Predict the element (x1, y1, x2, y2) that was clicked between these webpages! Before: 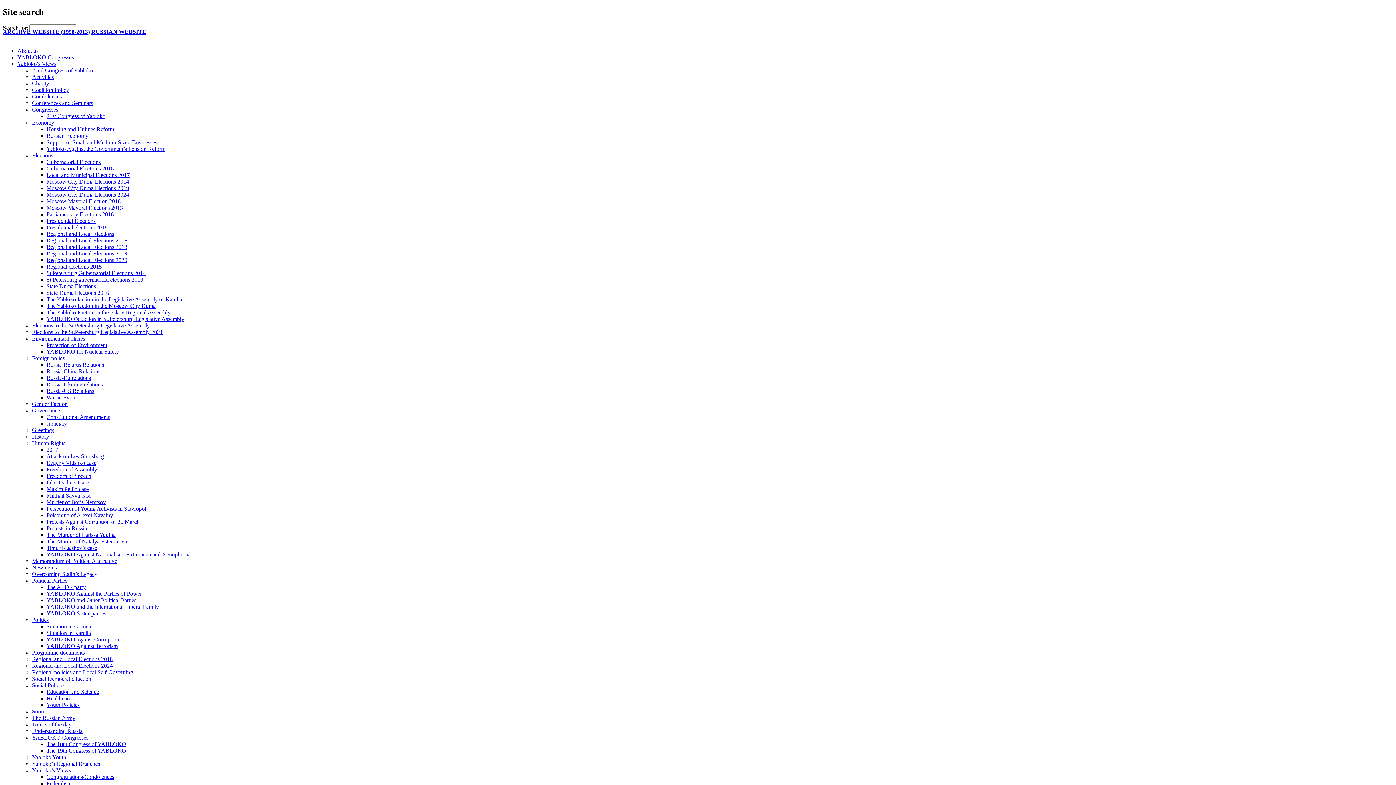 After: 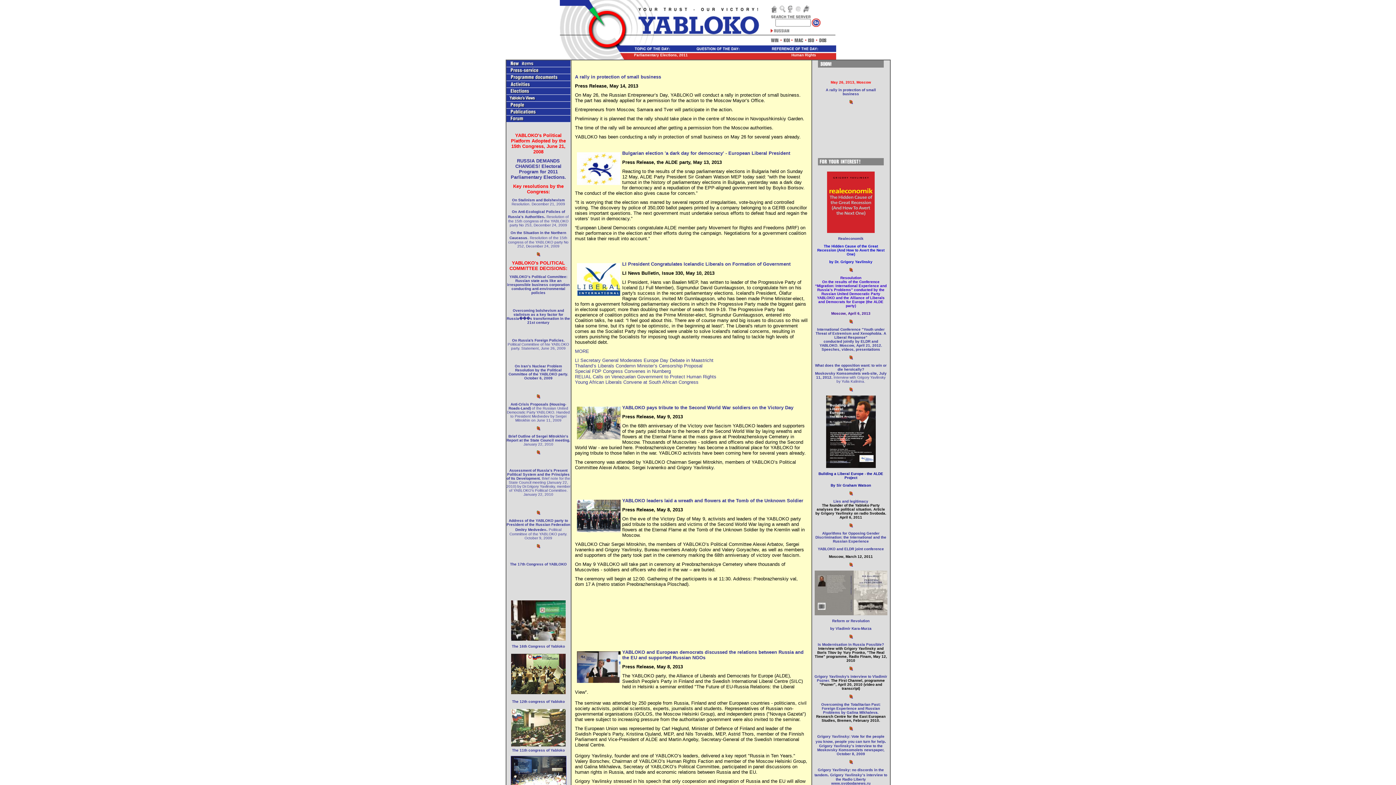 Action: label: ARCHIVE WEBSITE (1998-2013) bbox: (2, 28, 89, 34)